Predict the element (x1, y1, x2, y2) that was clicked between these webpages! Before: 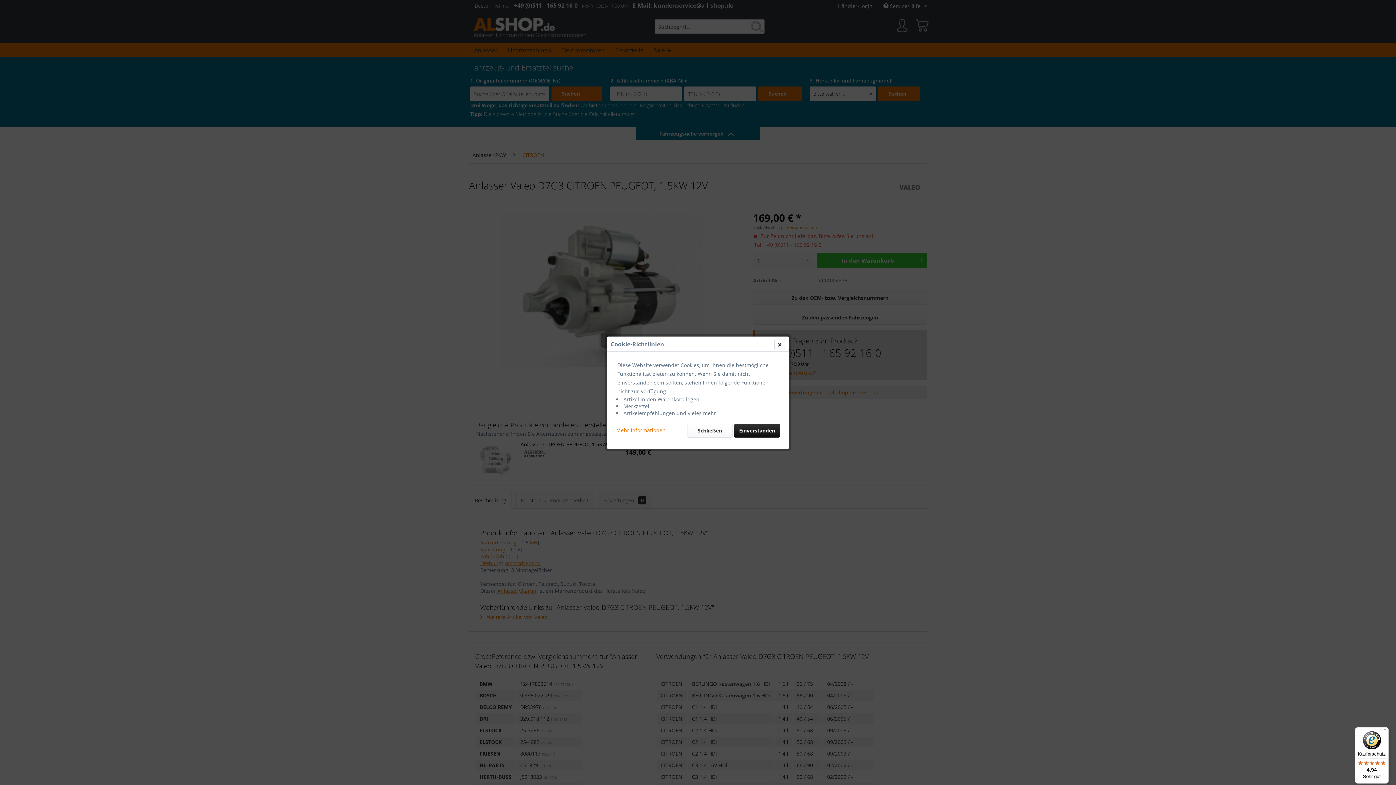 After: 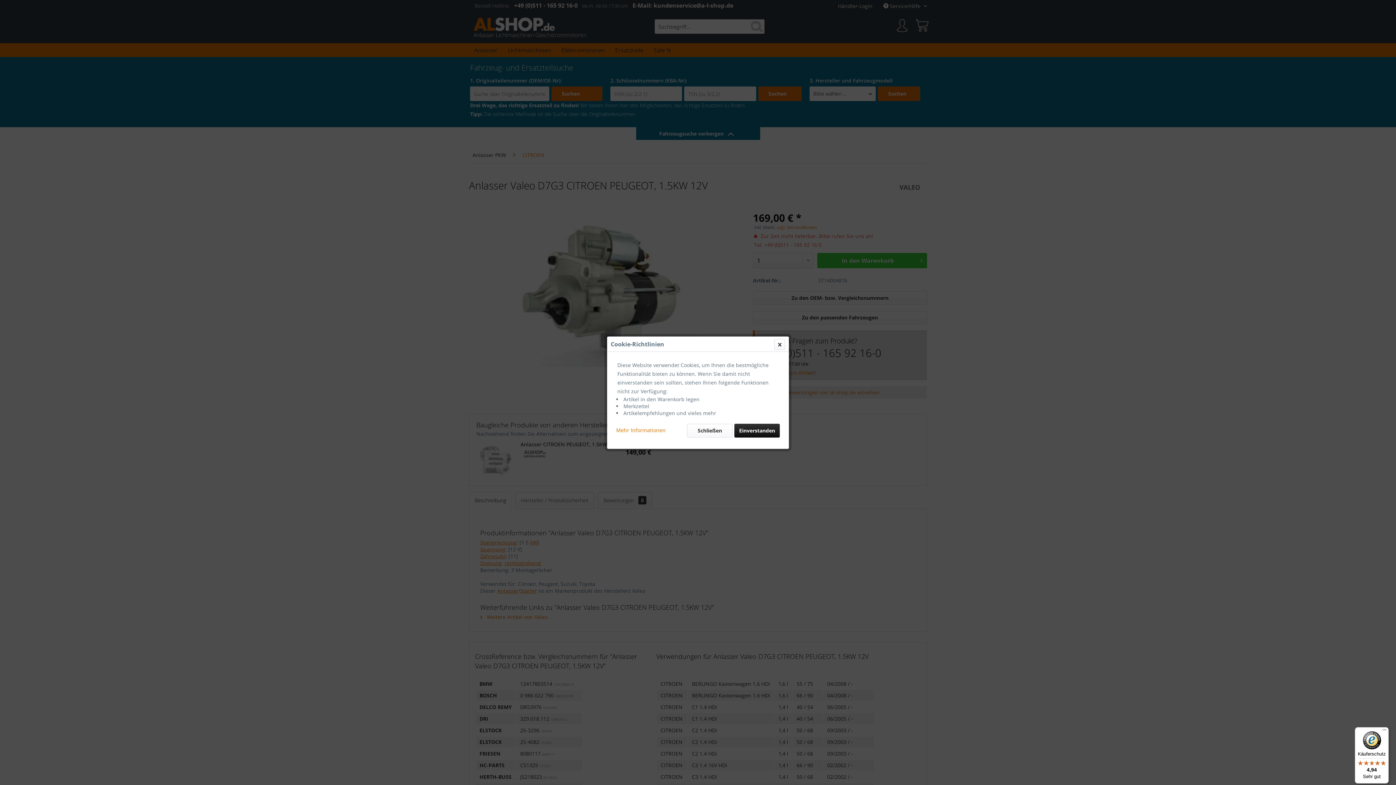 Action: bbox: (1355, 727, 1389, 784) label: Käuferschutz

4,94

Sehr gut